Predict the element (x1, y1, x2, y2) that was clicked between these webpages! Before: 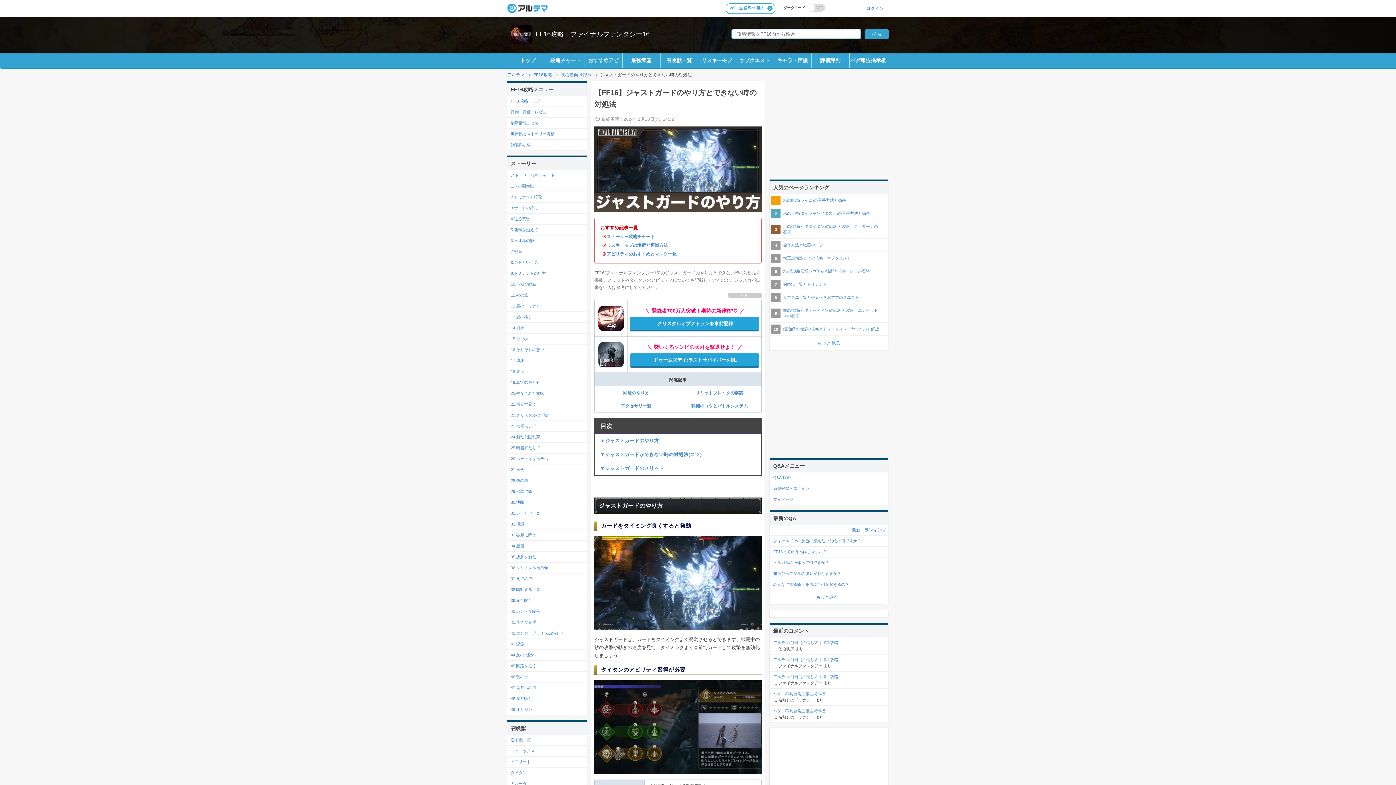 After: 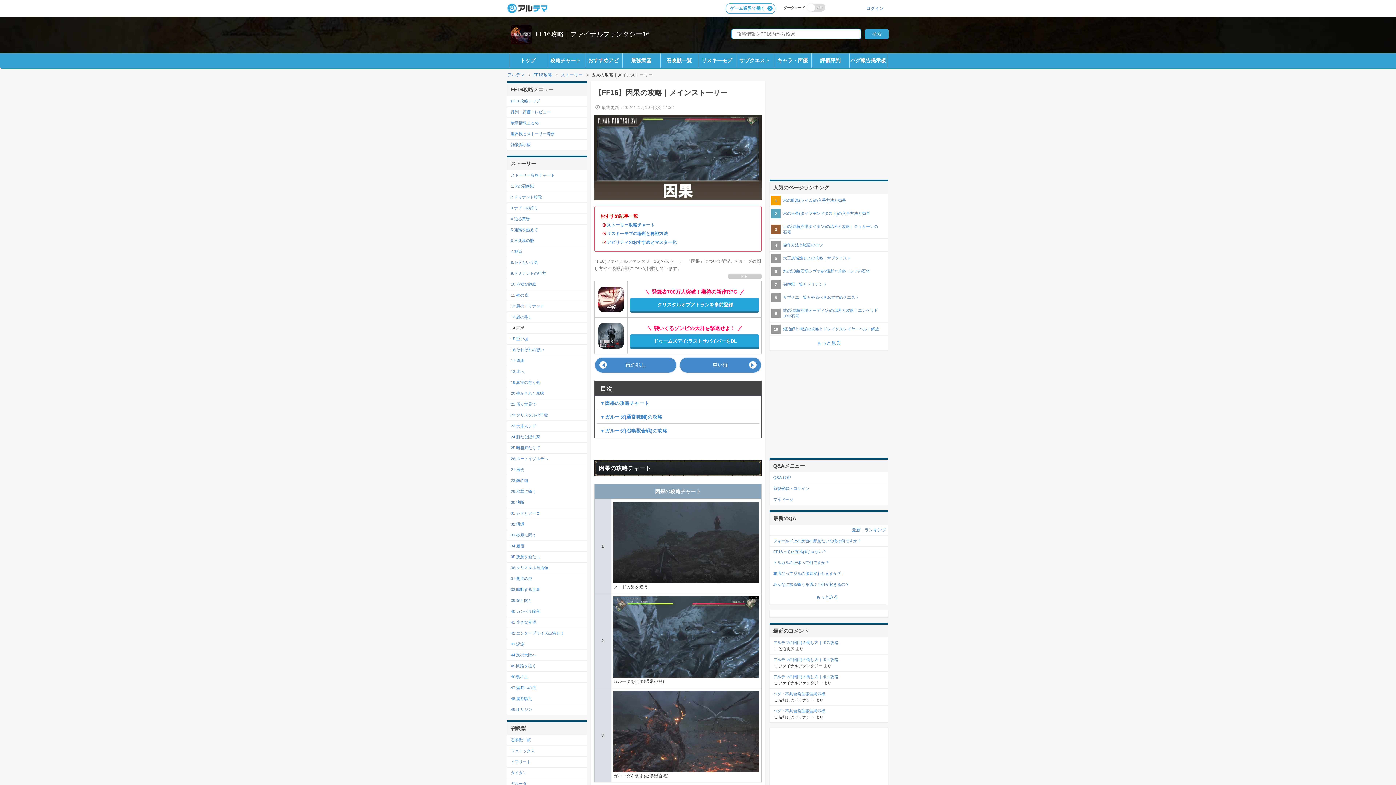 Action: bbox: (510, 325, 583, 331) label: 14.因果